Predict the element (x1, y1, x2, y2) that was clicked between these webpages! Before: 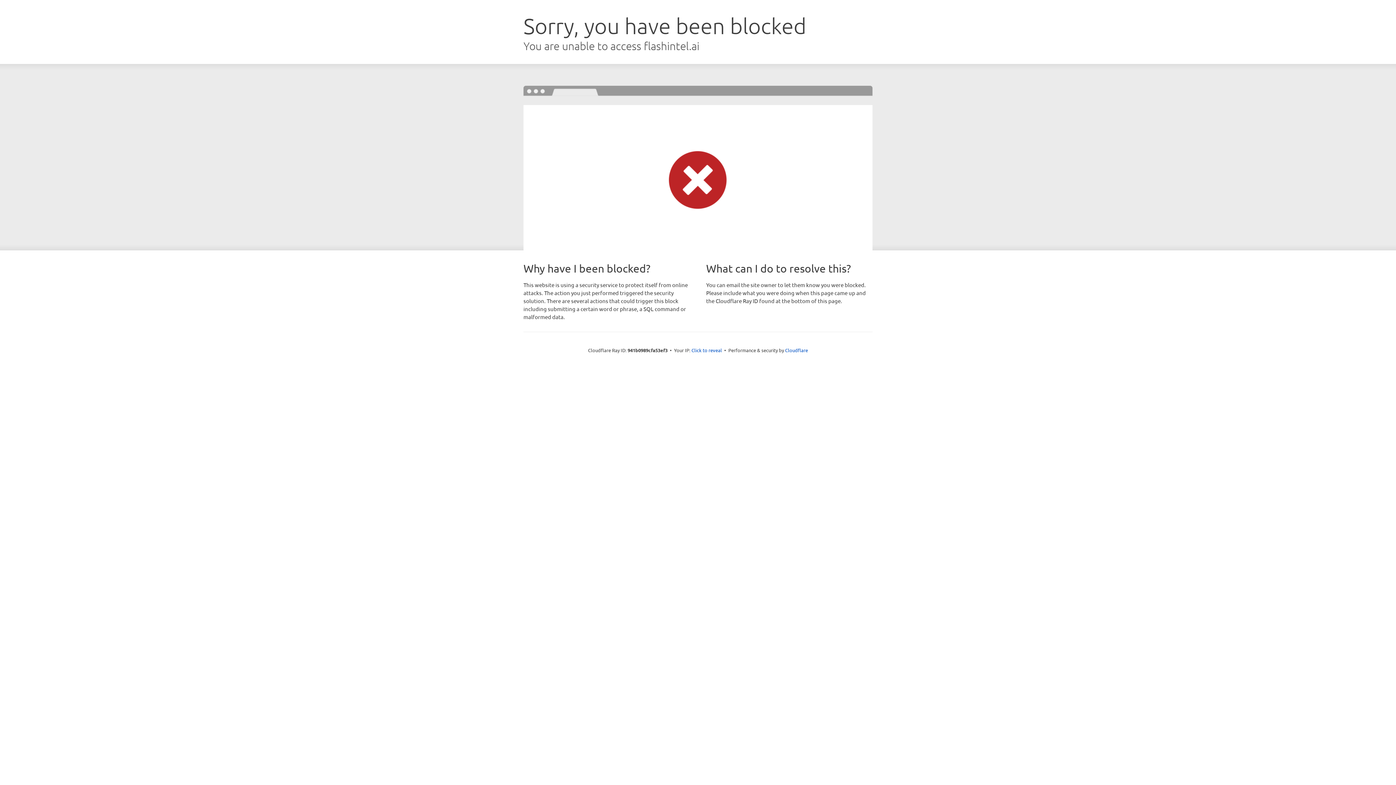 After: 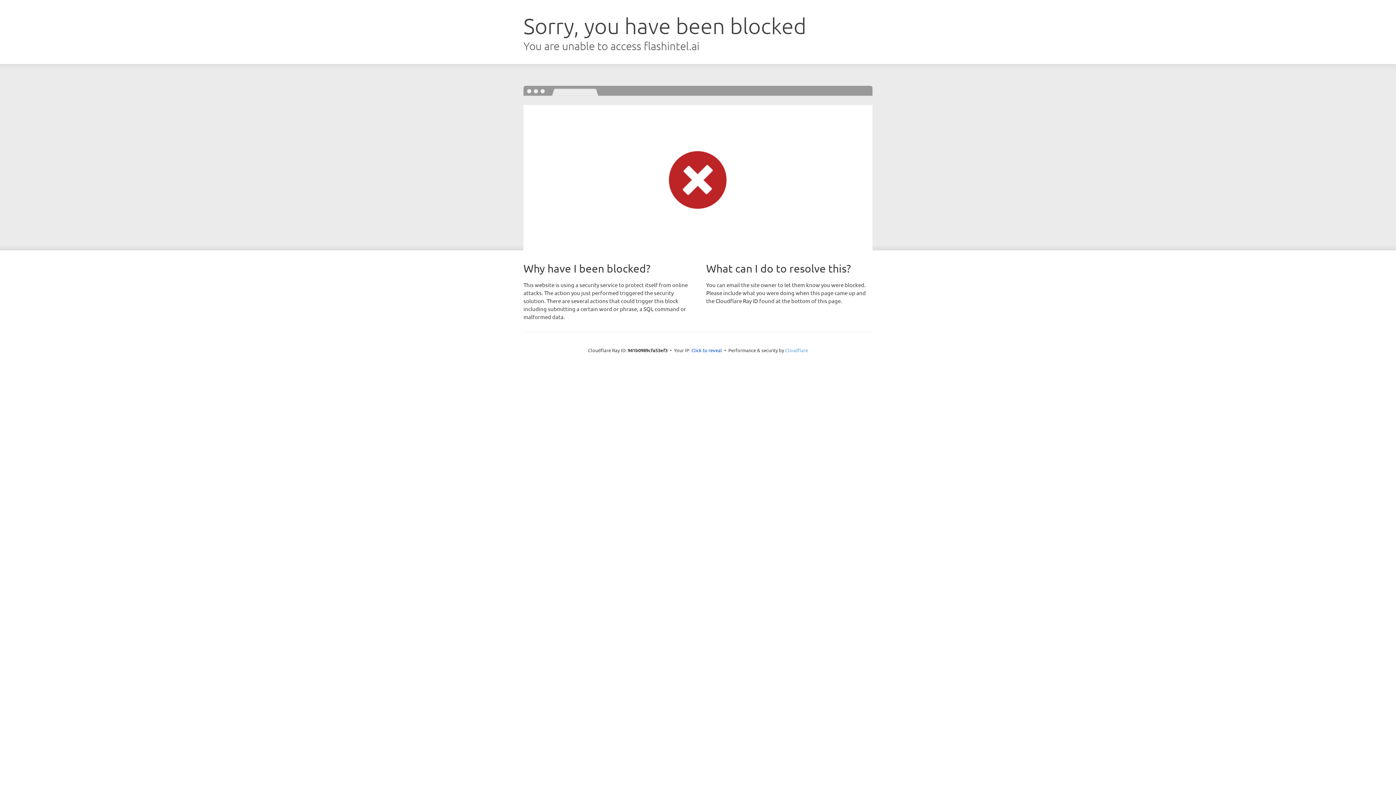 Action: label: Cloudflare bbox: (785, 347, 808, 353)